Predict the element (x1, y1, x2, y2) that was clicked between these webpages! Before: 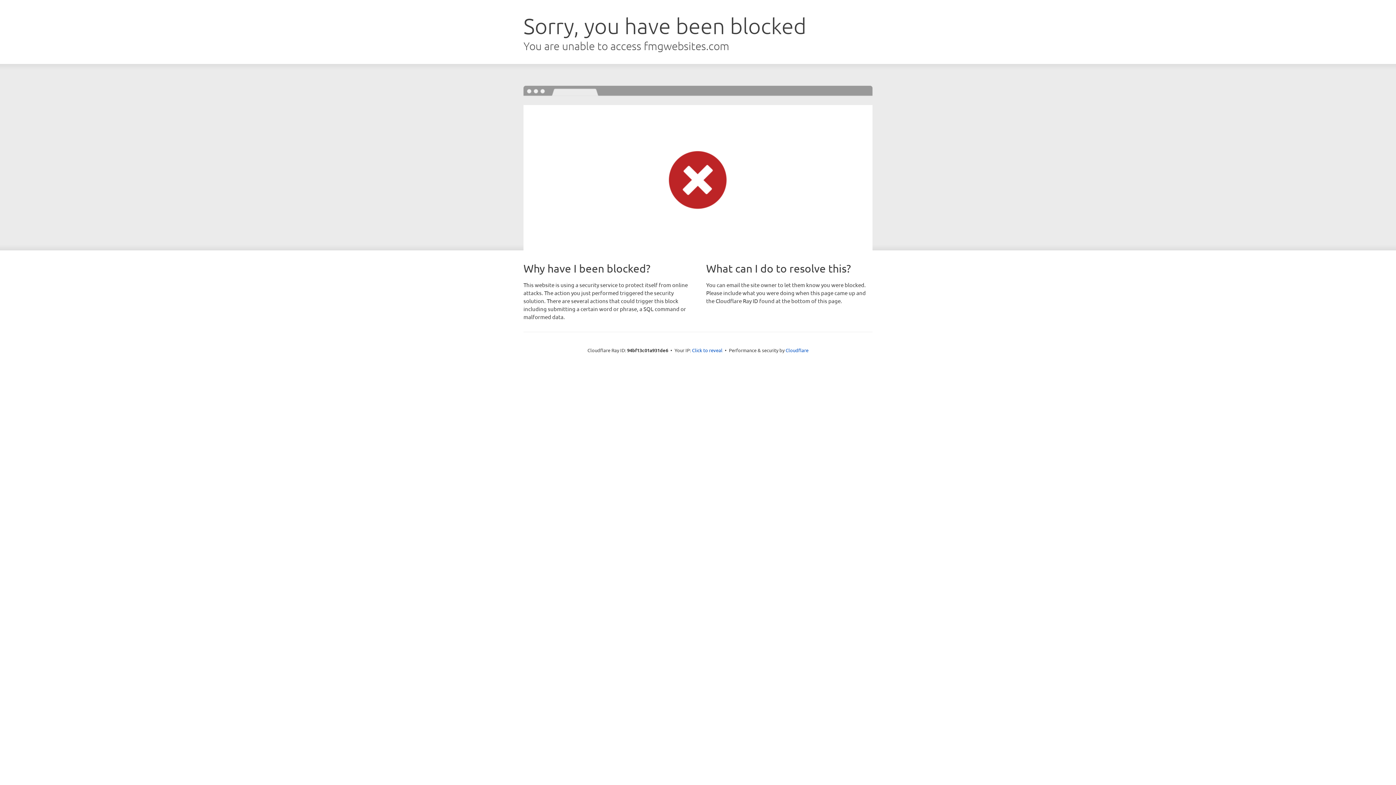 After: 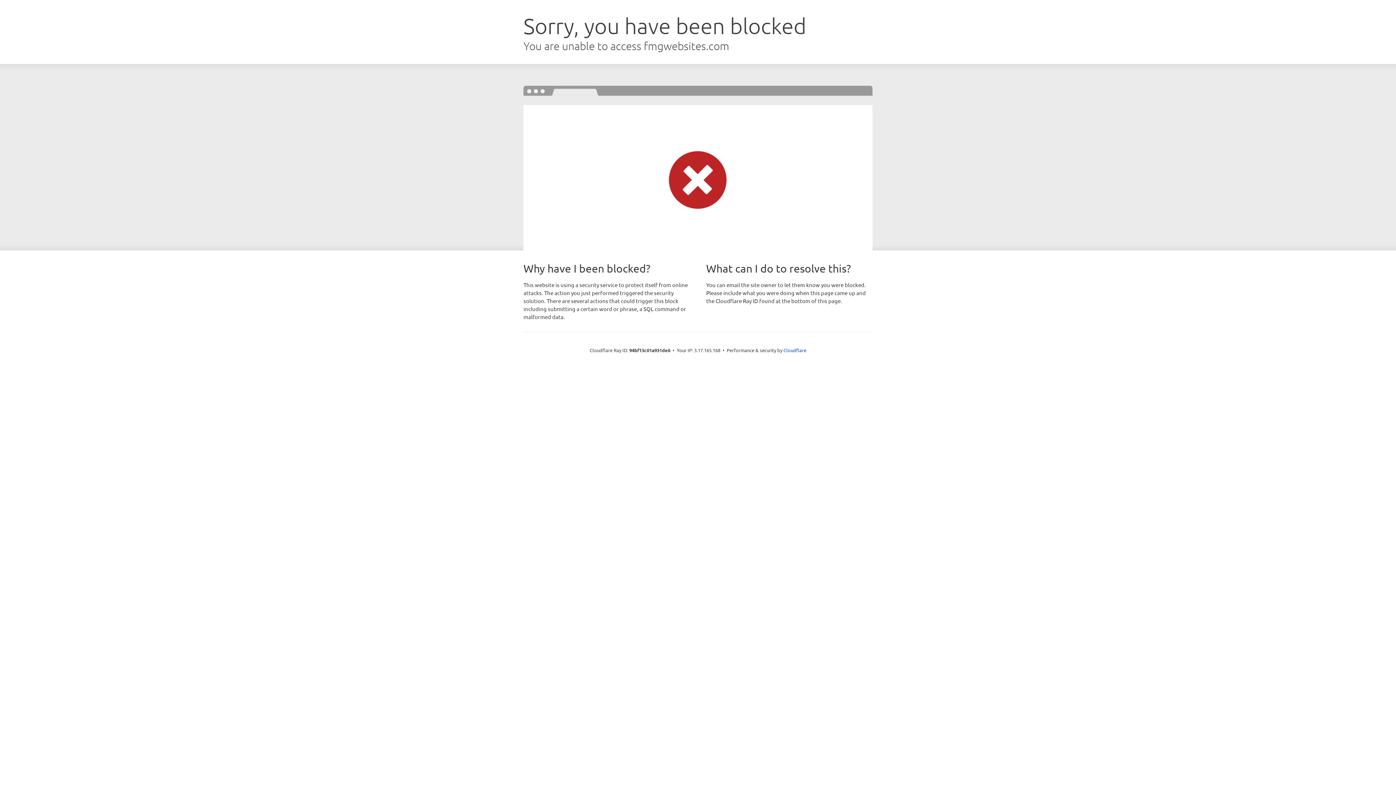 Action: bbox: (692, 346, 722, 353) label: Click to reveal